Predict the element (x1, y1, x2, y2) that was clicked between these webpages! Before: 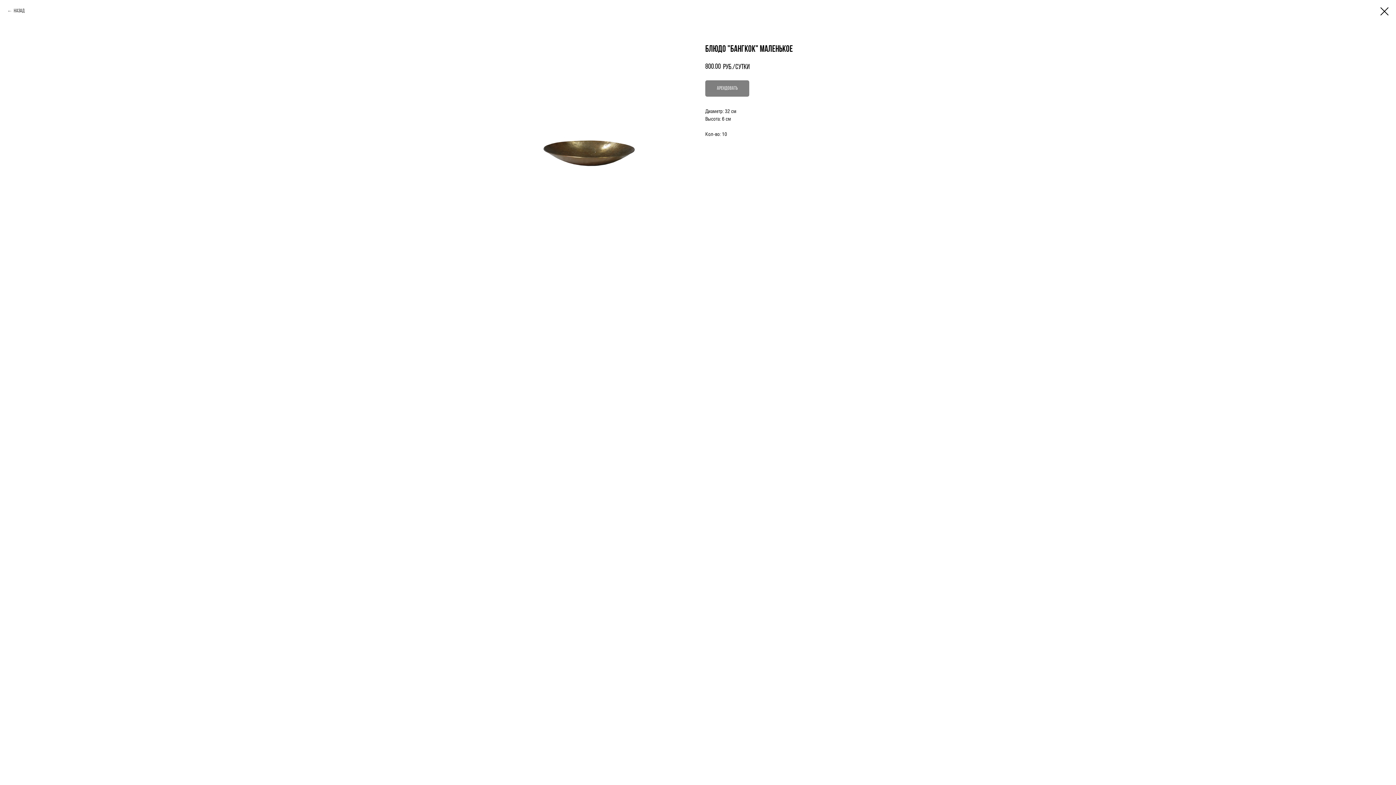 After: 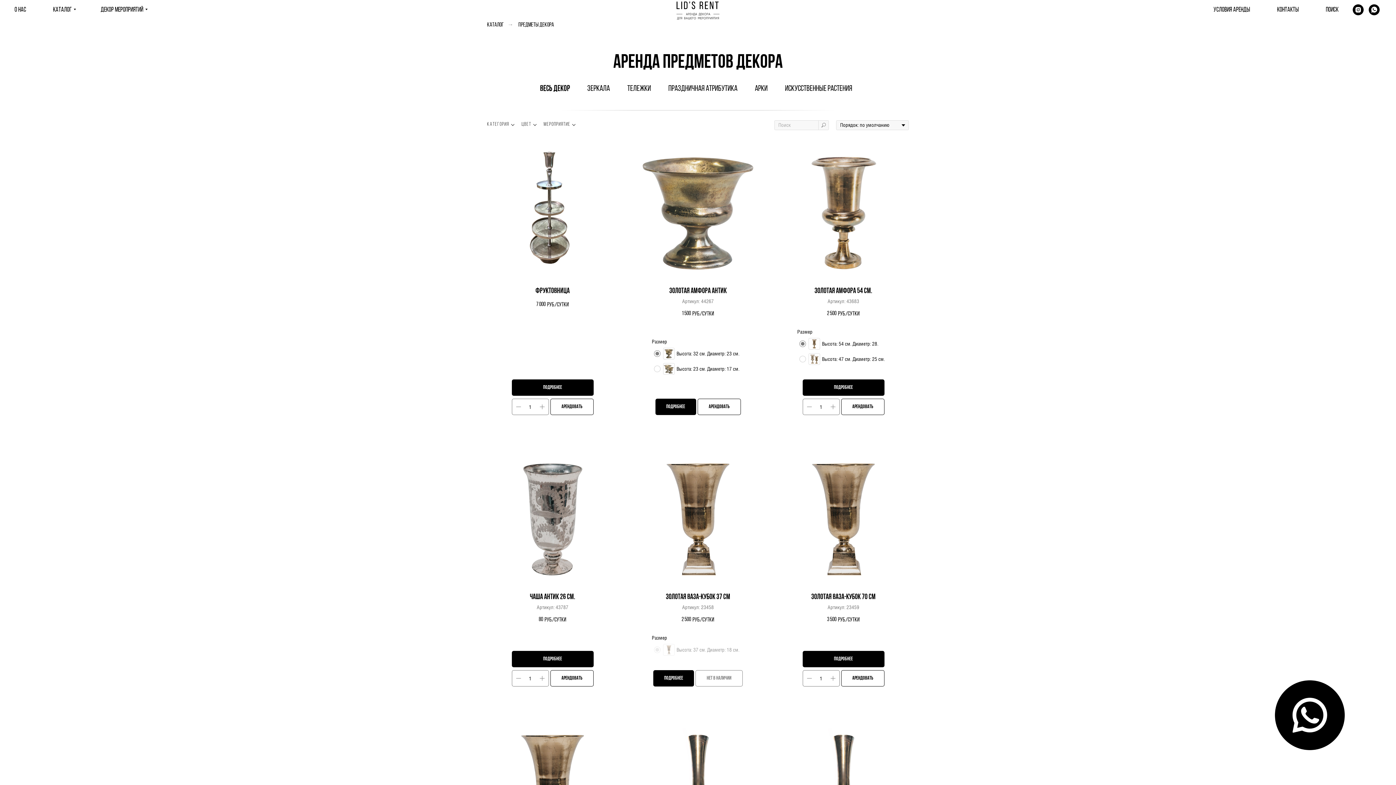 Action: bbox: (7, 7, 24, 14) label: Назад